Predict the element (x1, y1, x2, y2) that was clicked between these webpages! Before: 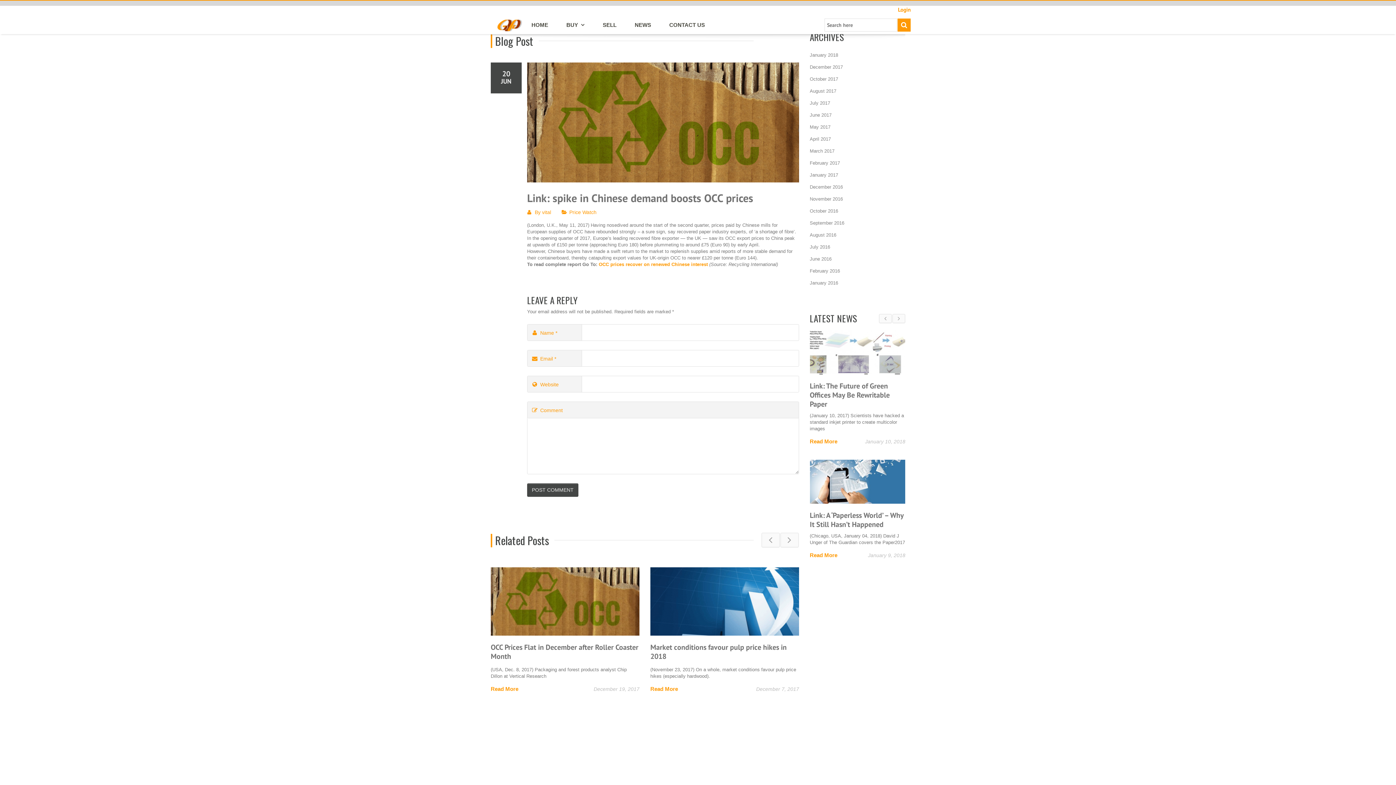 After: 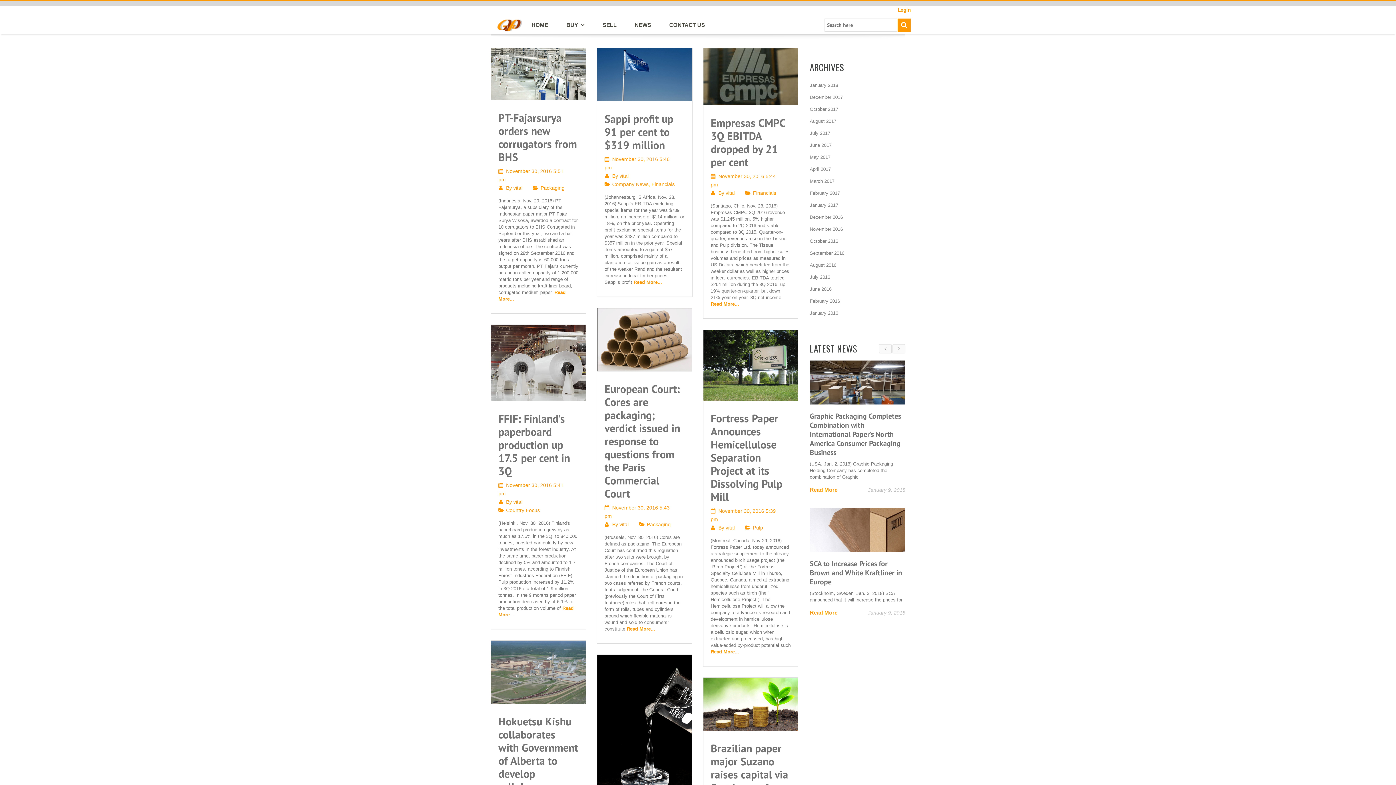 Action: label: November 2016 bbox: (810, 193, 843, 205)